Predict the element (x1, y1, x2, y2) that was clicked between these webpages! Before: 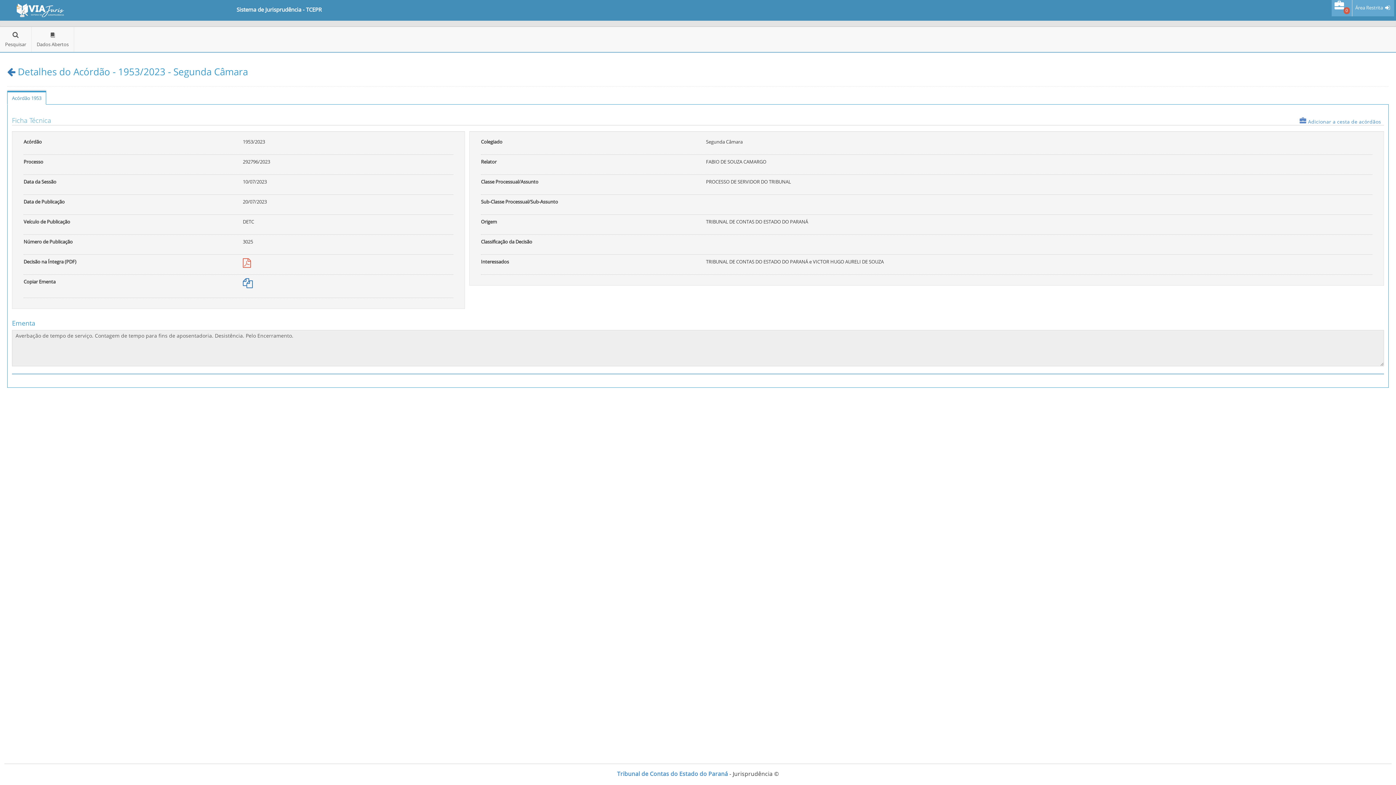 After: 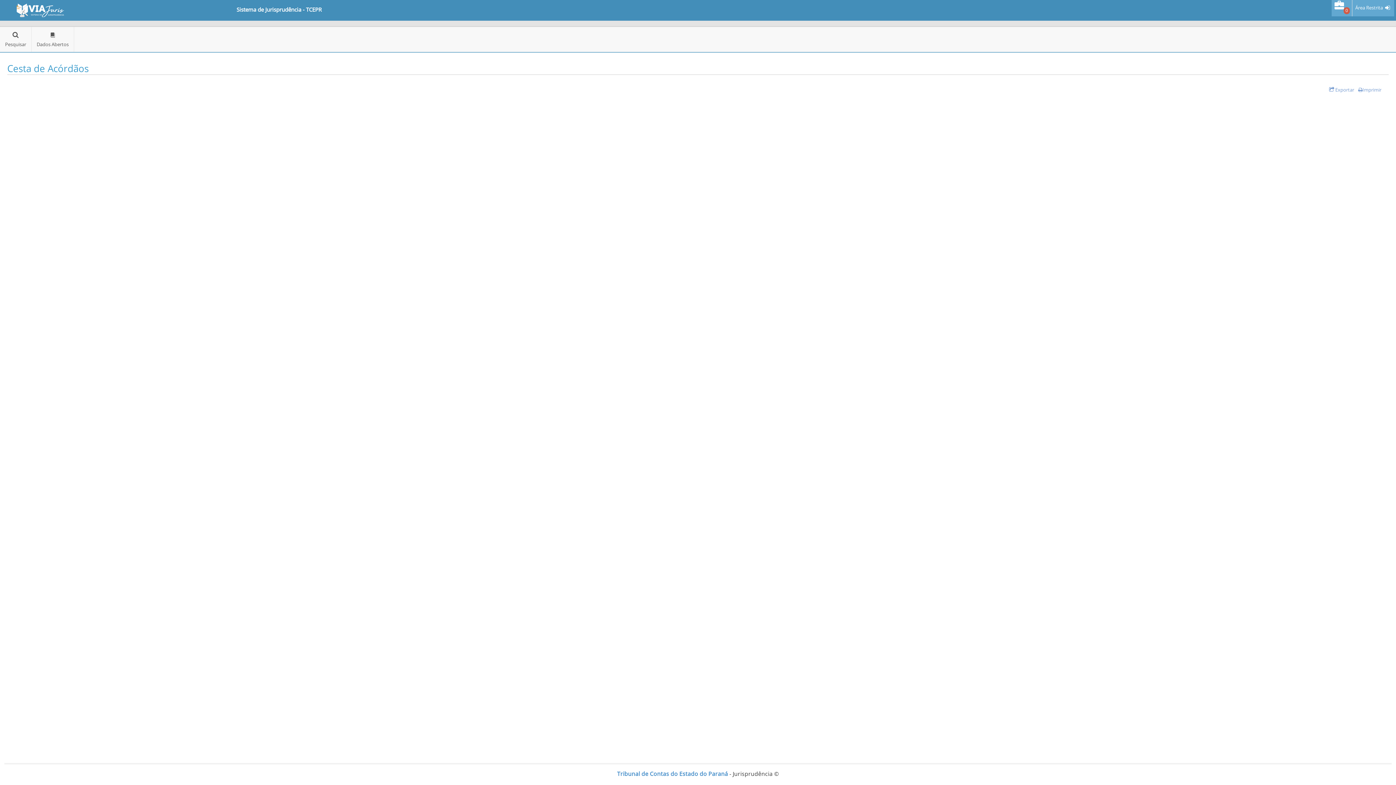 Action: bbox: (1332, 0, 1352, 16) label:  0